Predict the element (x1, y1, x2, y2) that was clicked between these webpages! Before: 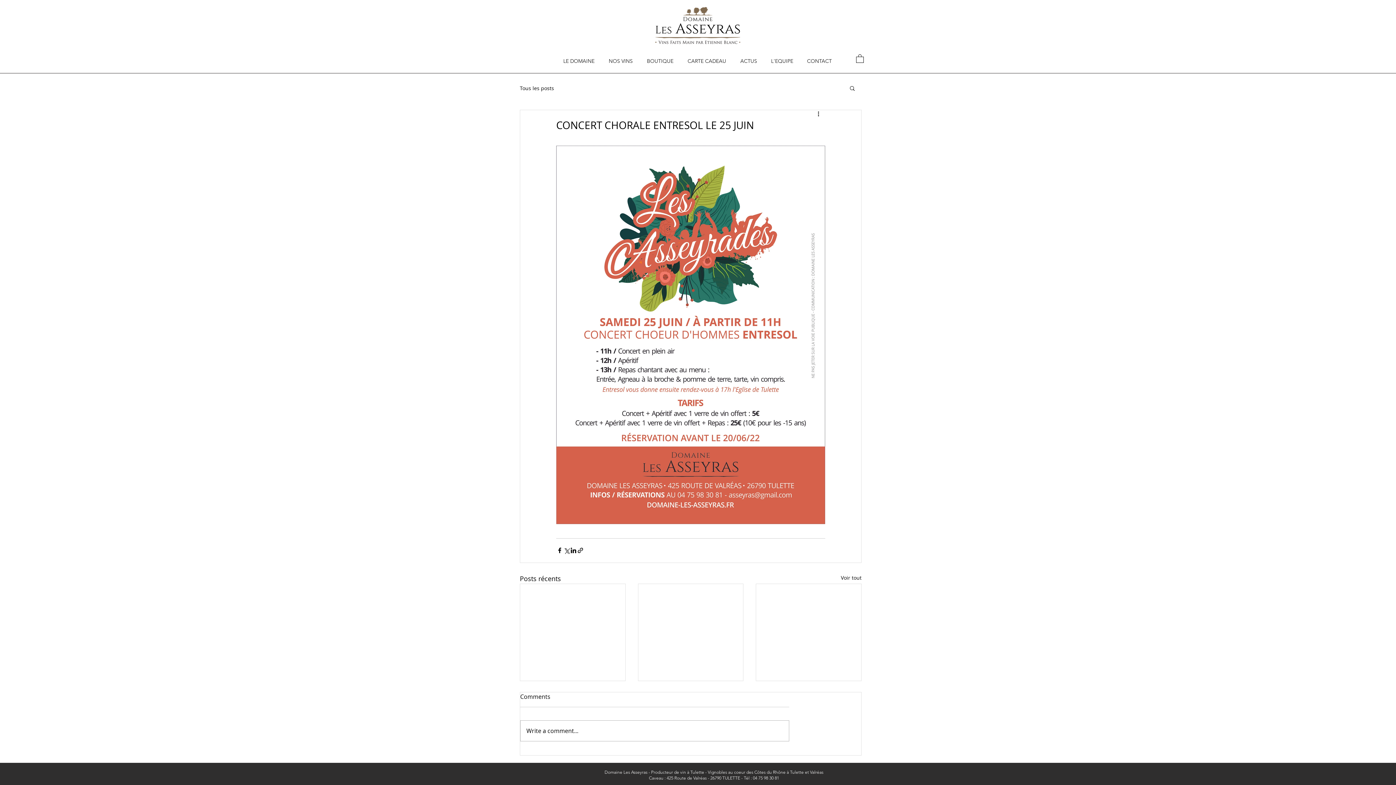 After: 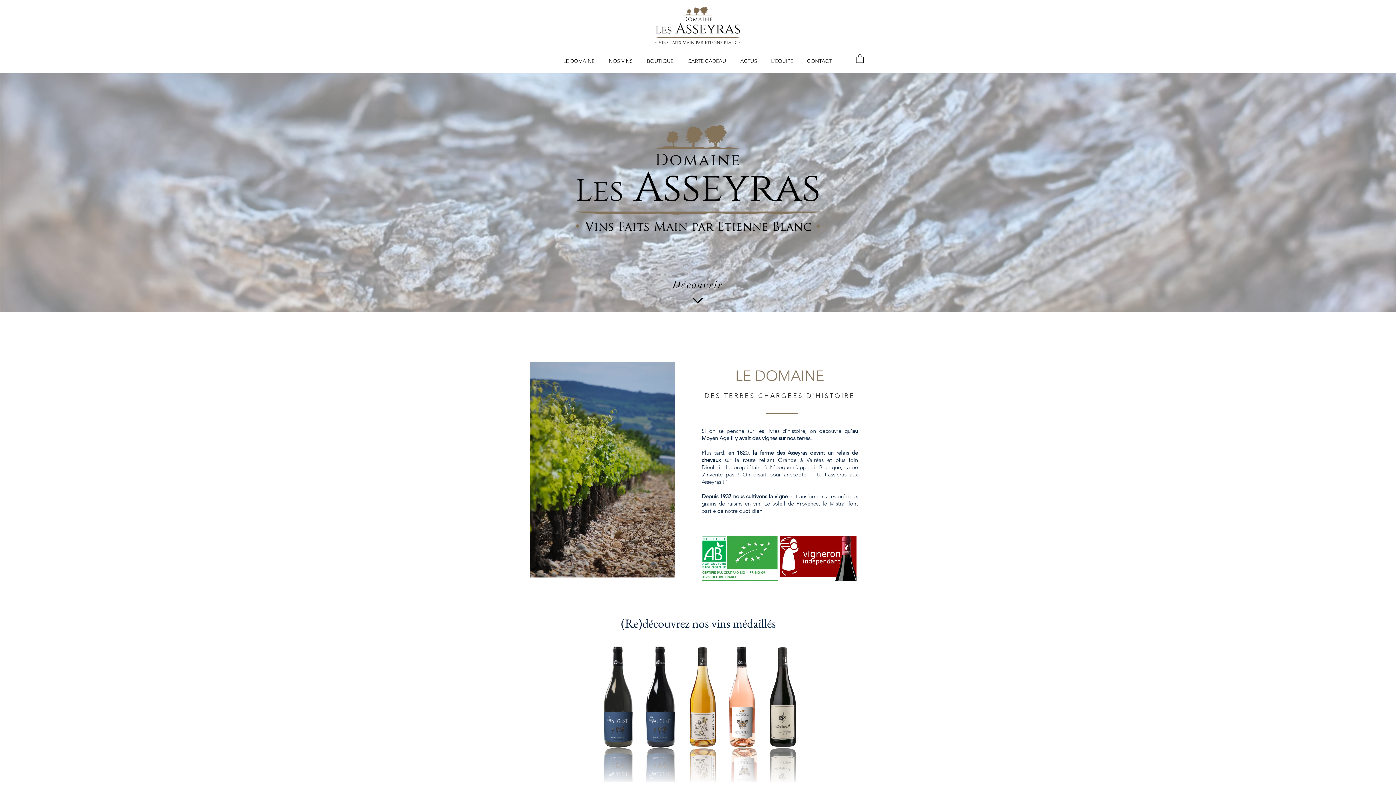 Action: bbox: (764, 52, 800, 70) label: L'EQUIPE